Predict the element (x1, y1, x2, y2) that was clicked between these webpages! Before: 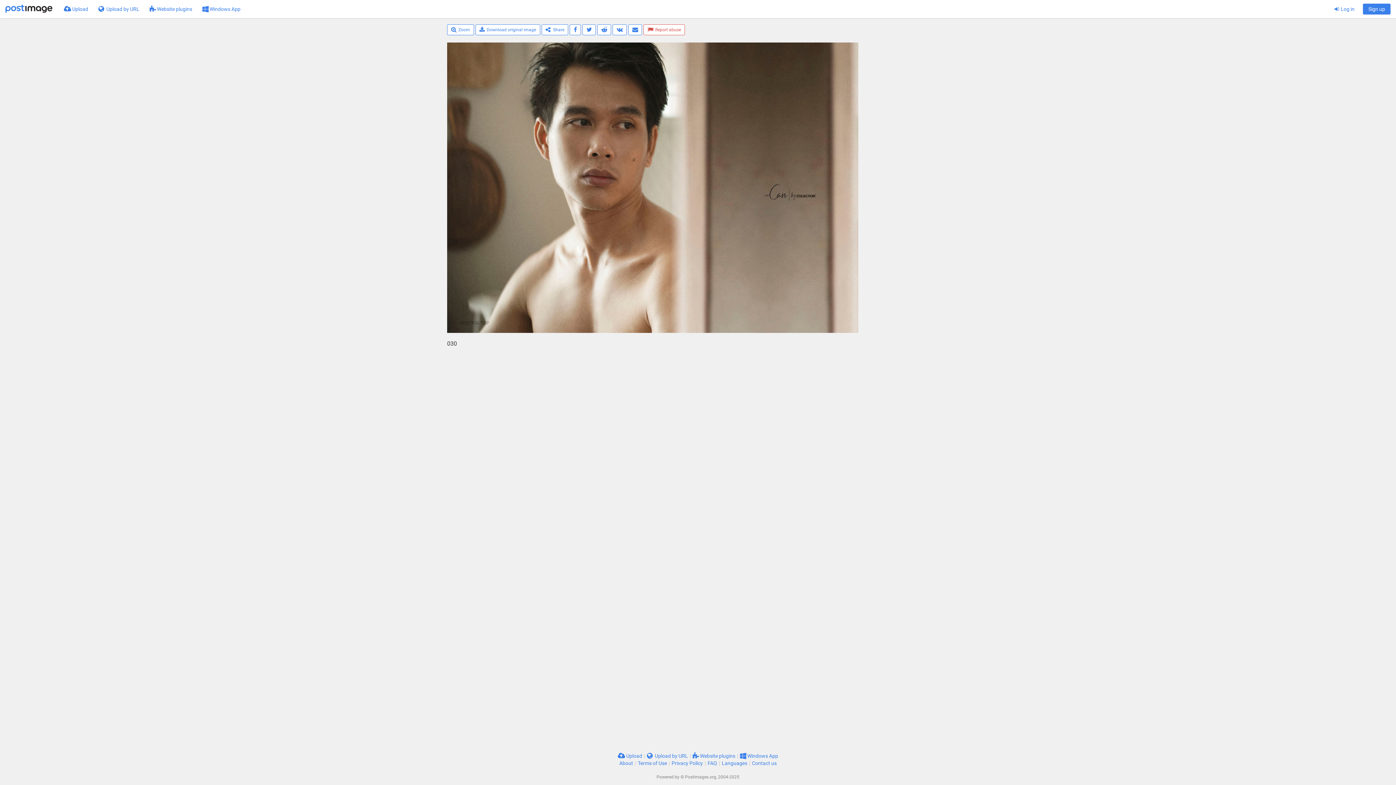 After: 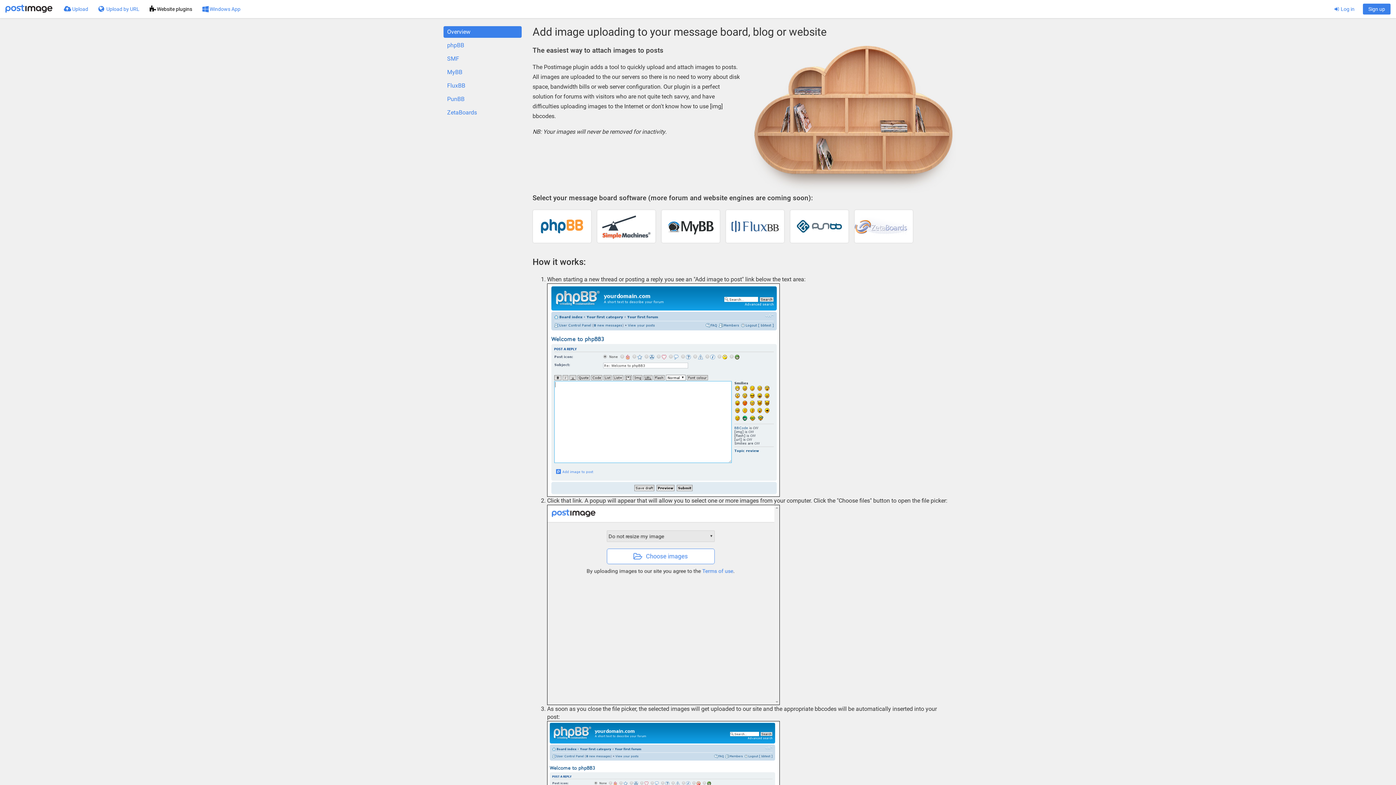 Action: bbox: (144, 0, 197, 18) label:  Website plugins